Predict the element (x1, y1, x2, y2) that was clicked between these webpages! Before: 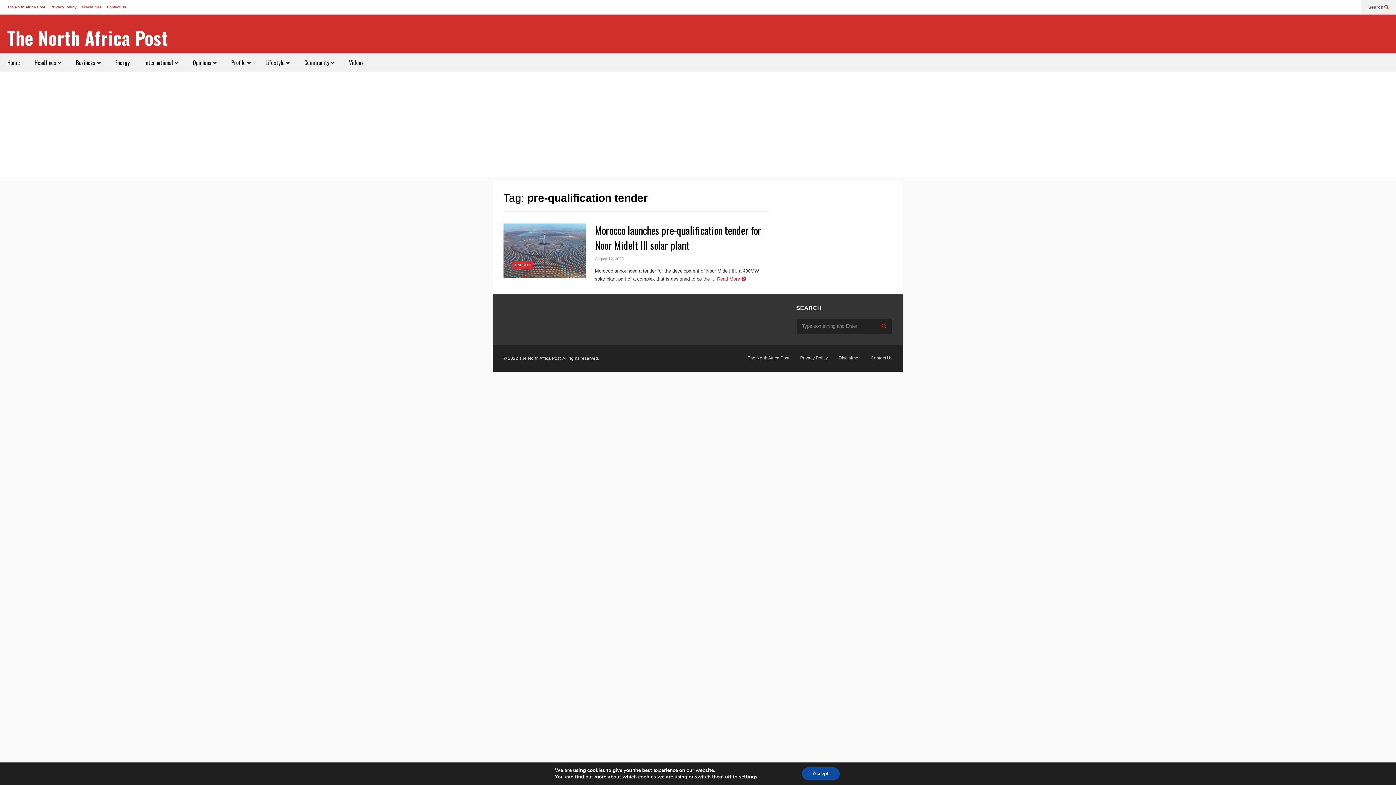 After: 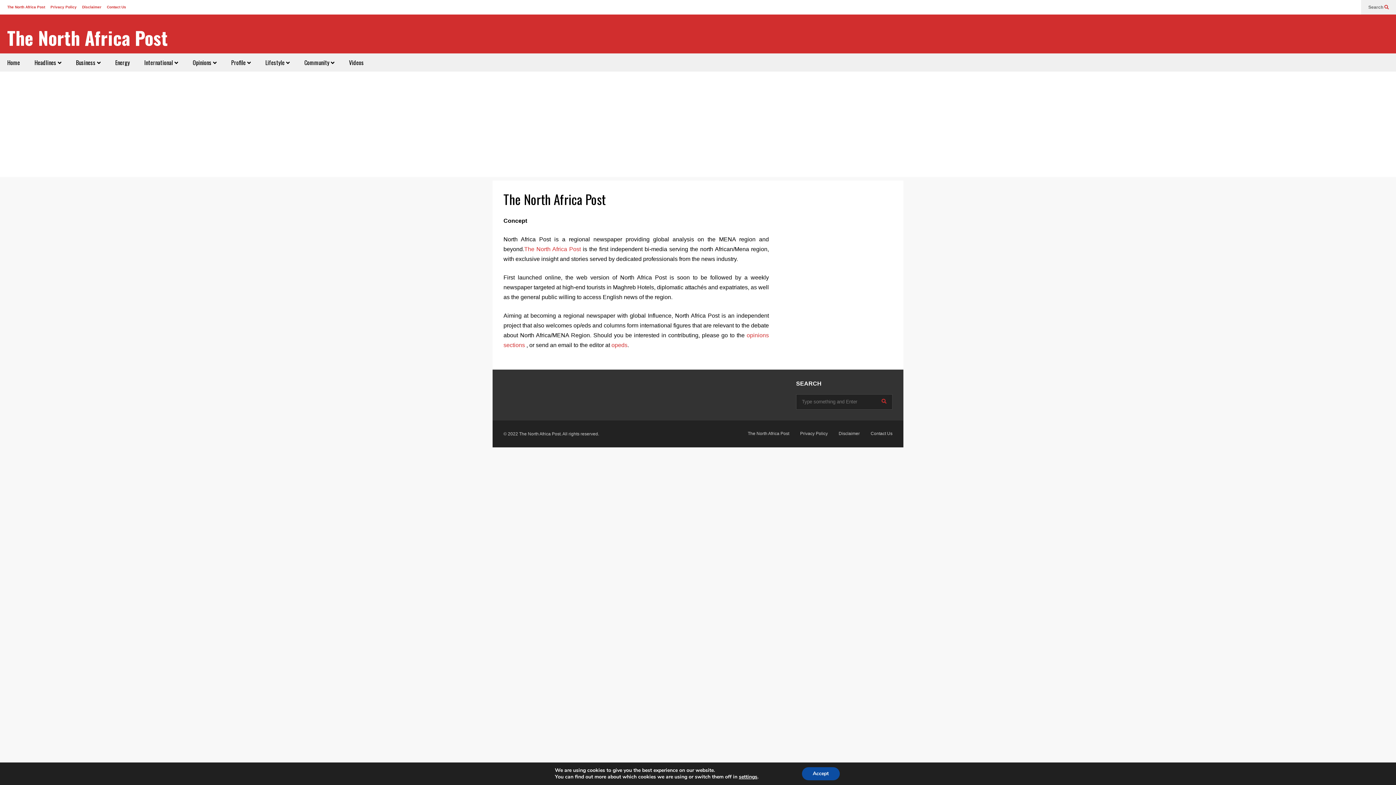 Action: label: The North Africa Post bbox: (748, 355, 789, 360)